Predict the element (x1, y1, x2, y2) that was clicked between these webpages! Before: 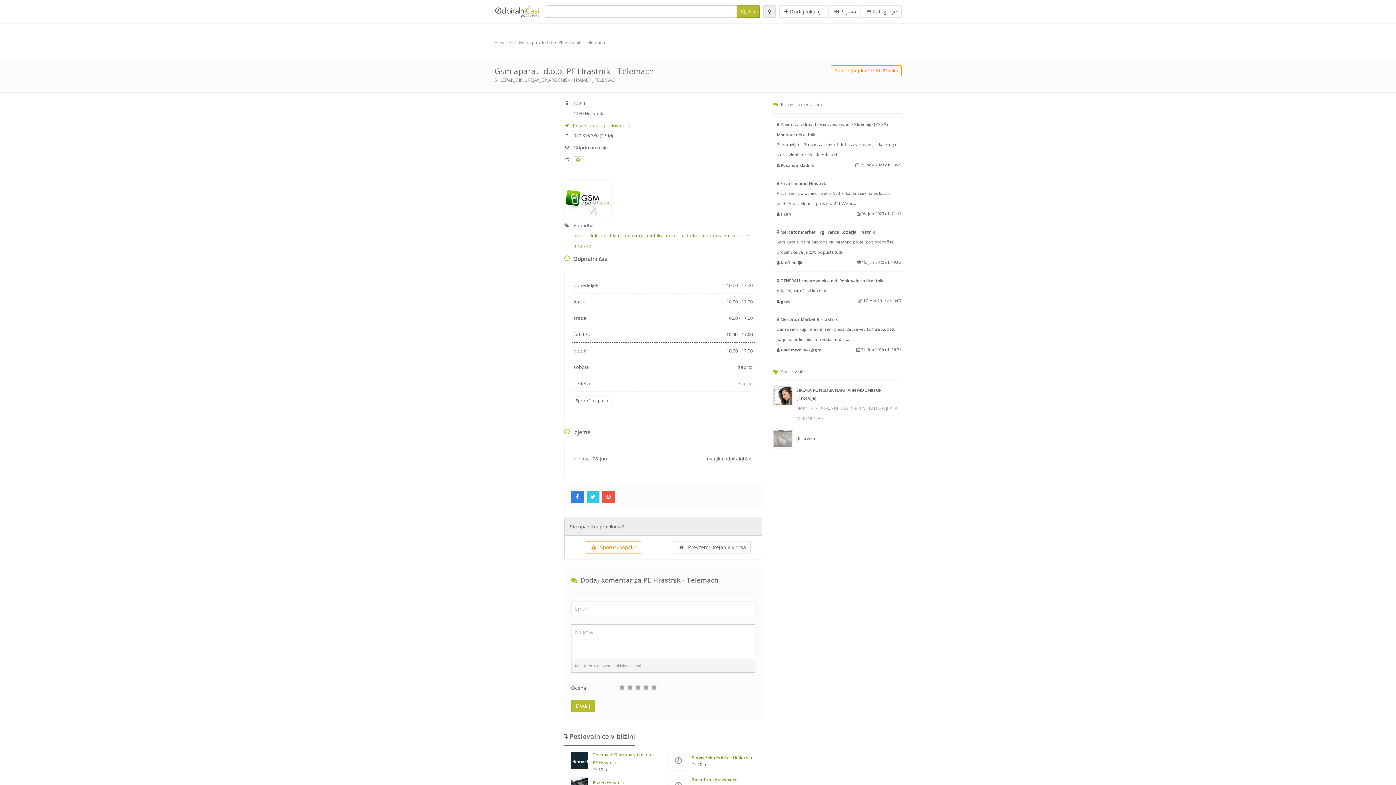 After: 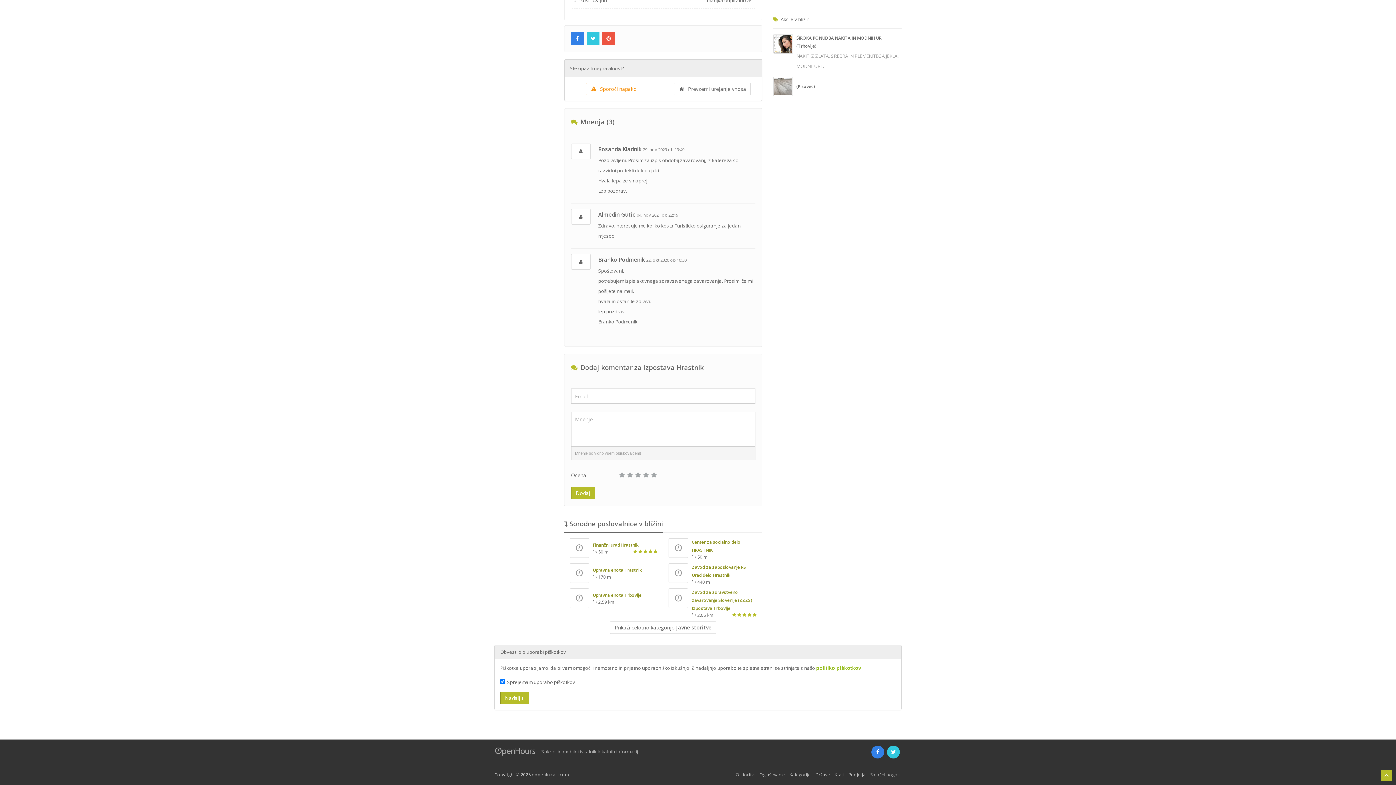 Action: label:  Zavod za zdravstveno zavarovanje Slovenije (ZZZS) Izpostava Hrastnik
Pozdravljeni. Prosim za izpis obdobij zavarovanj, iz katerega so razvidni pretekli delodajalci. ...
 Rosanda Kladnik
 29. nov 2023 ob 19:49 bbox: (776, 119, 901, 168)